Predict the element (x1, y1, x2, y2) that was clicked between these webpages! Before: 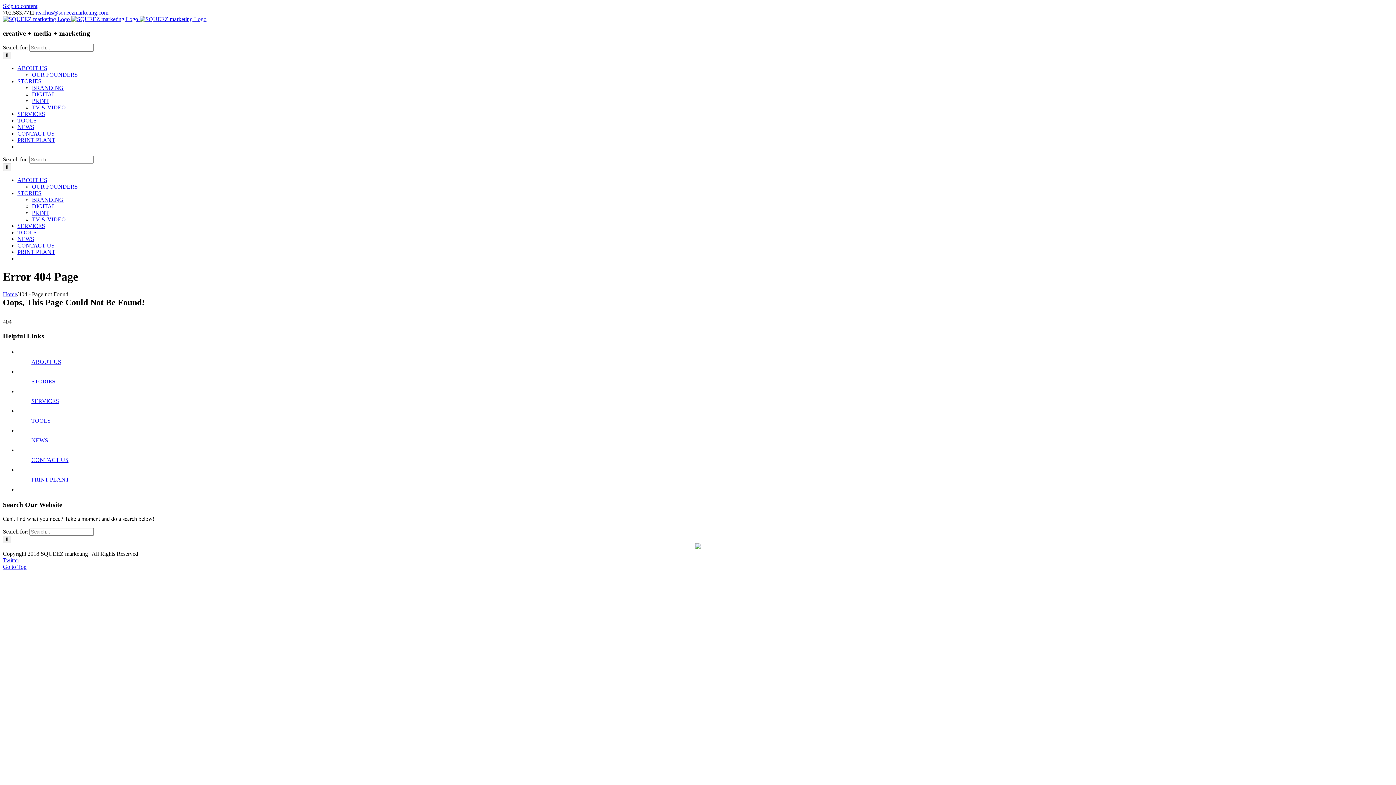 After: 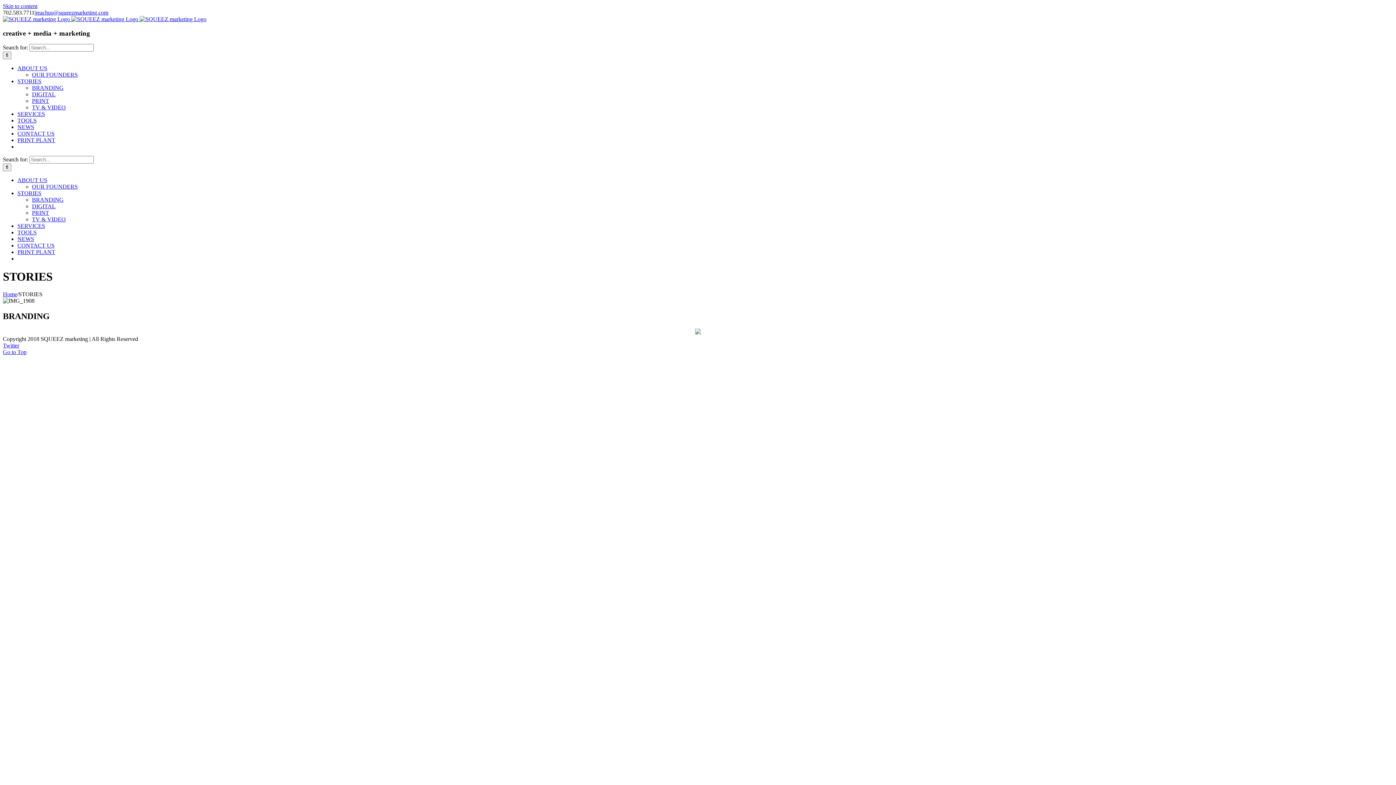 Action: label: STORIES bbox: (31, 378, 55, 384)